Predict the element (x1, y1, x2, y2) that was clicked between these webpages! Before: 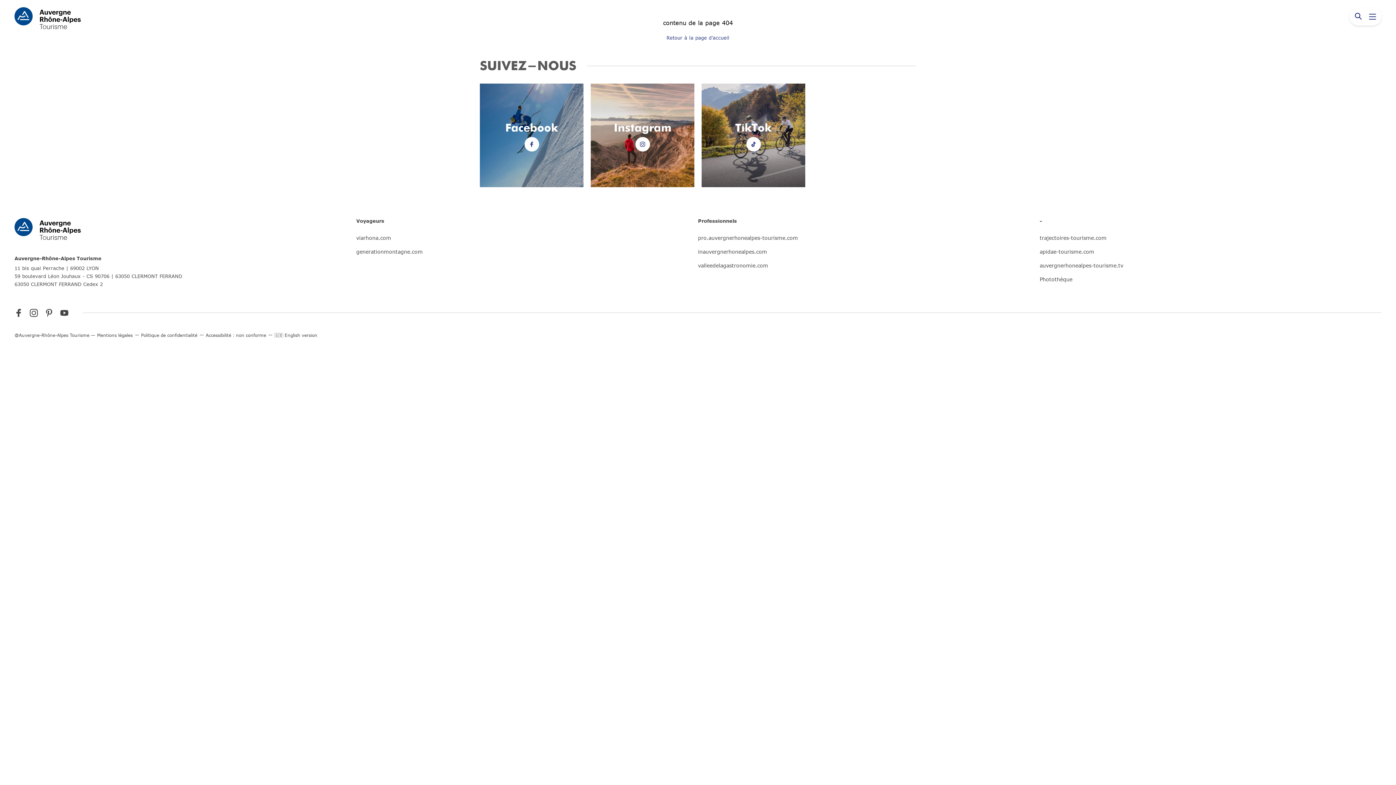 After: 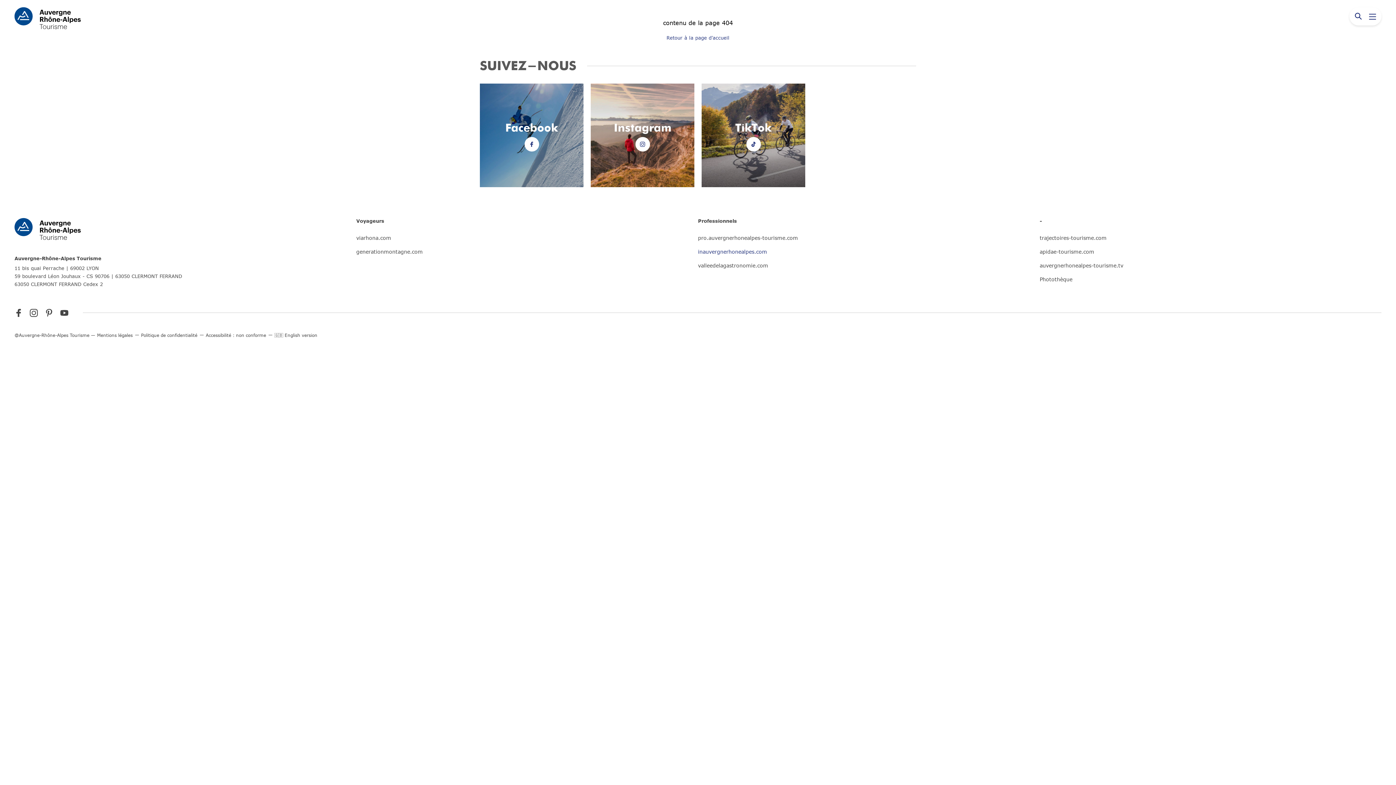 Action: bbox: (698, 245, 1025, 258) label: inauvergnerhonealpes.com